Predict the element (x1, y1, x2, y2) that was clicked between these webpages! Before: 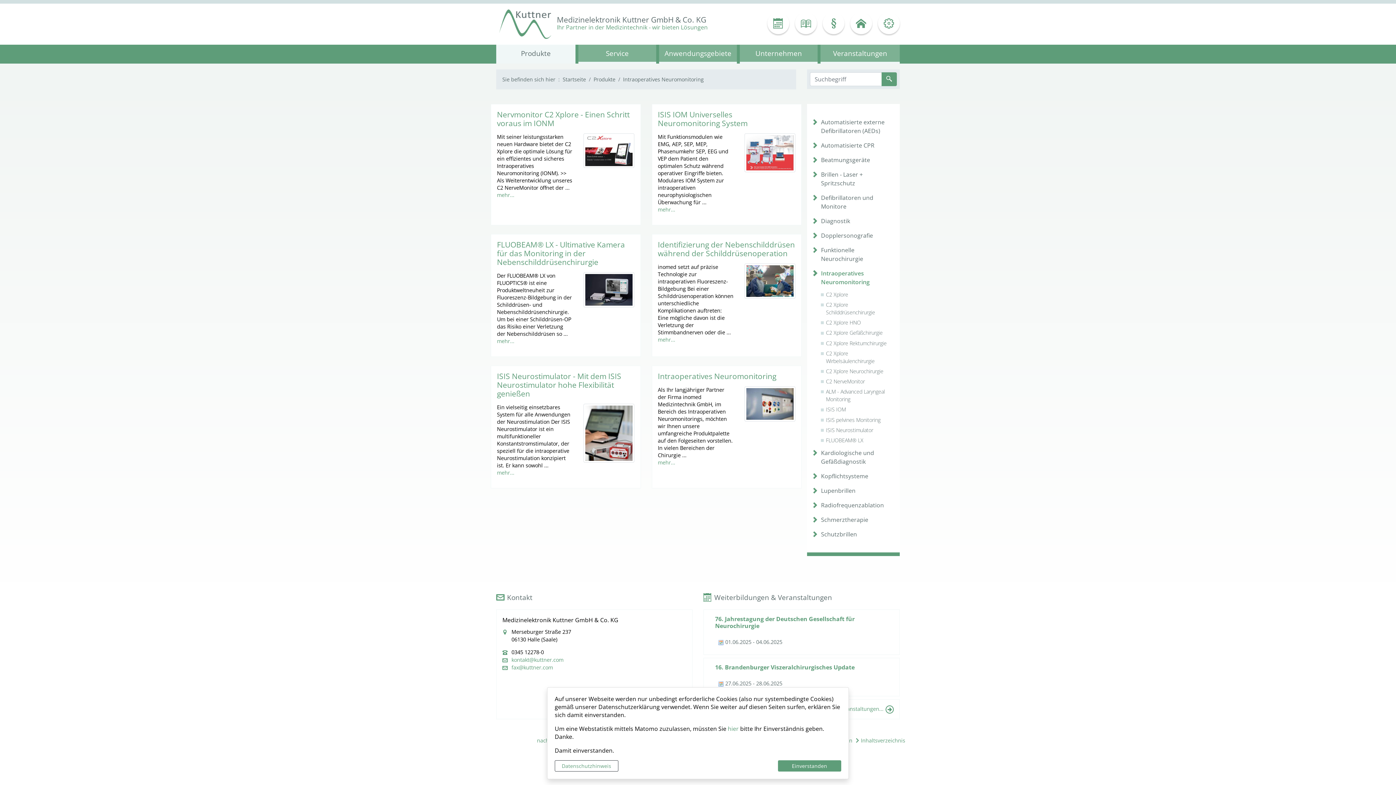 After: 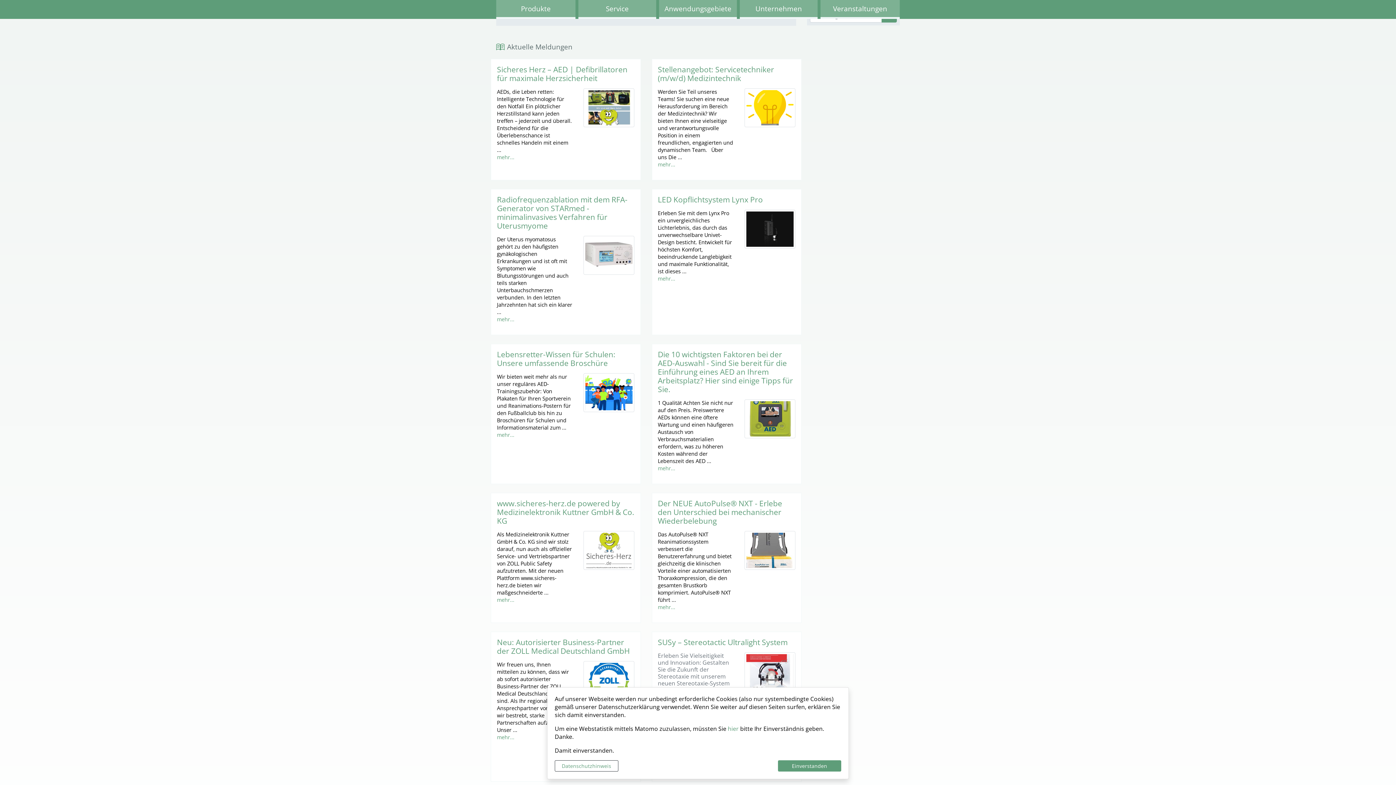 Action: bbox: (795, 12, 817, 34)